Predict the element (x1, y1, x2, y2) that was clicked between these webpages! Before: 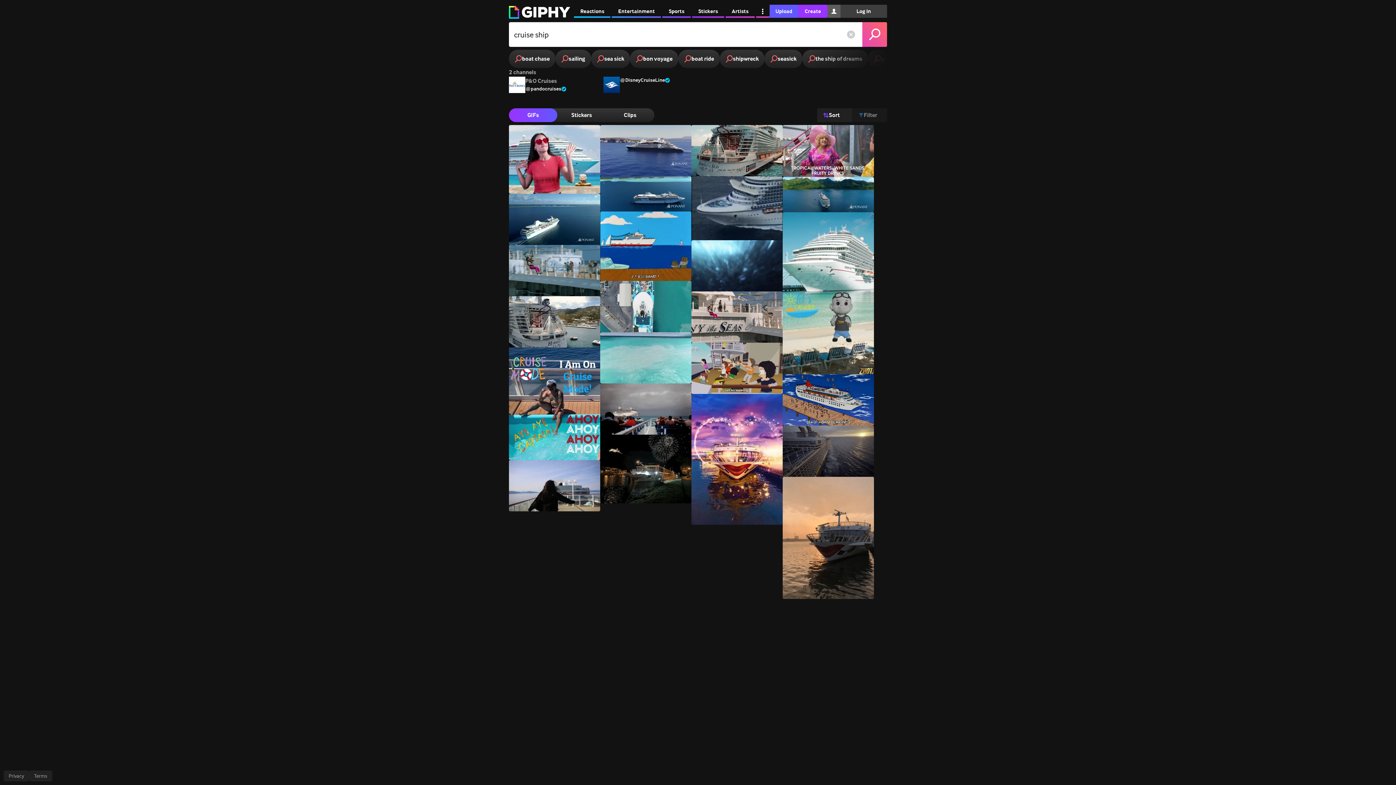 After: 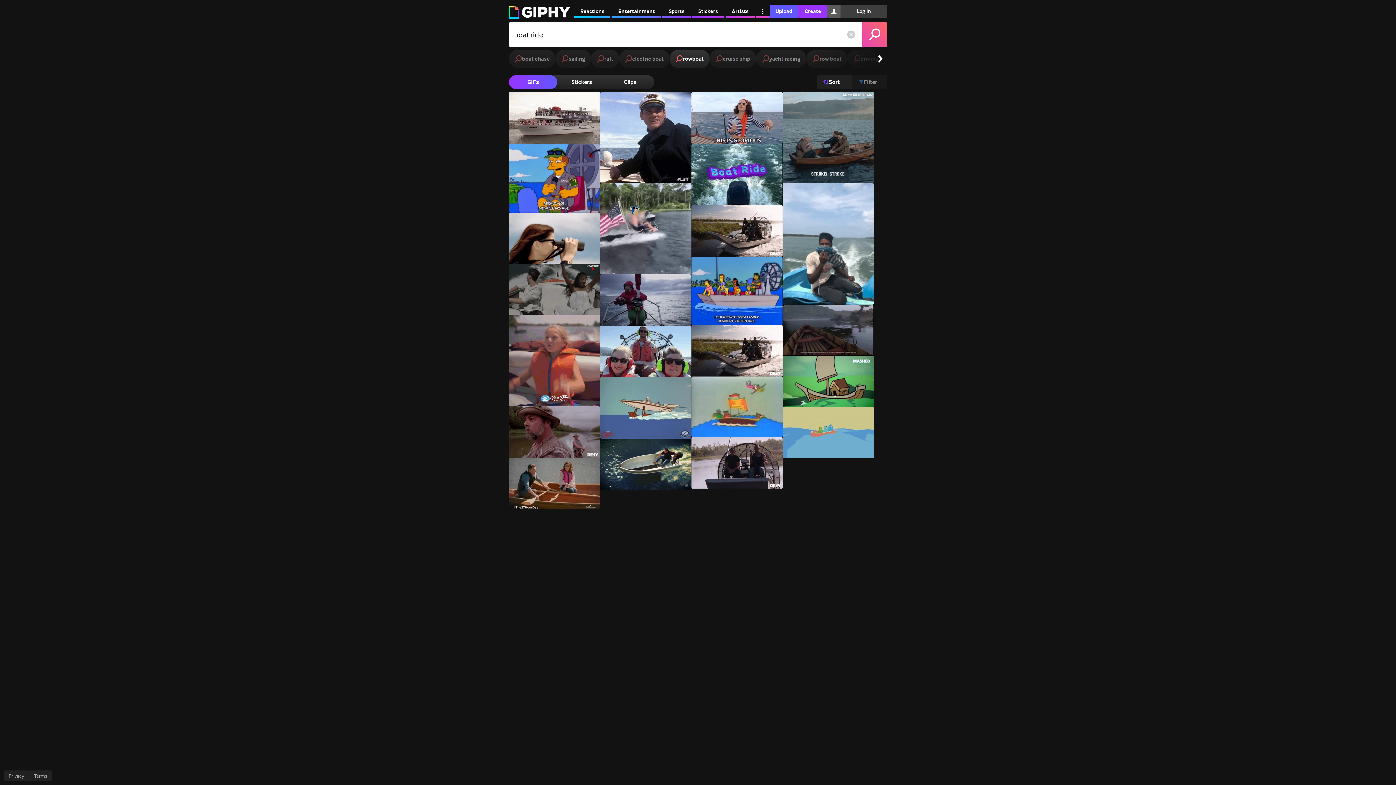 Action: bbox: (678, 49, 720, 68) label: boat ride